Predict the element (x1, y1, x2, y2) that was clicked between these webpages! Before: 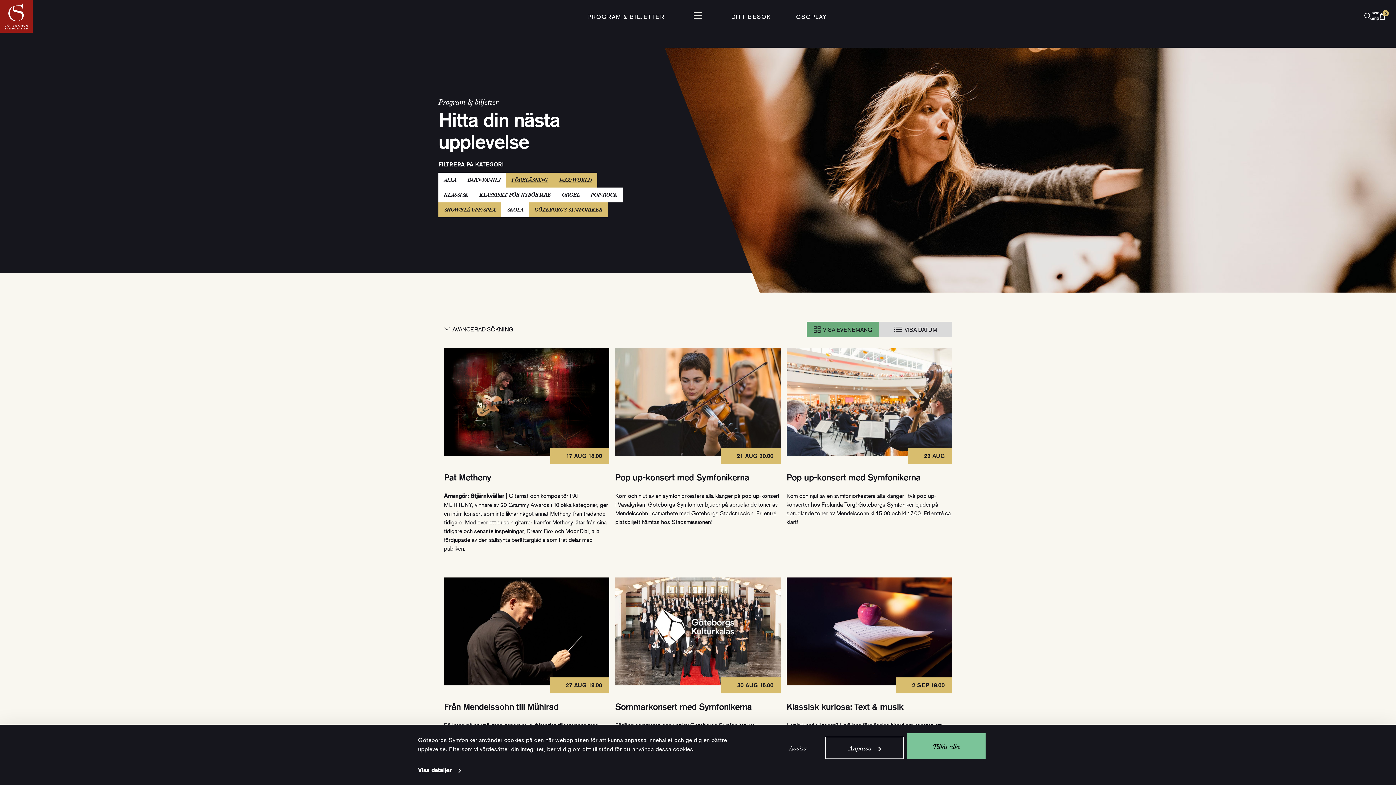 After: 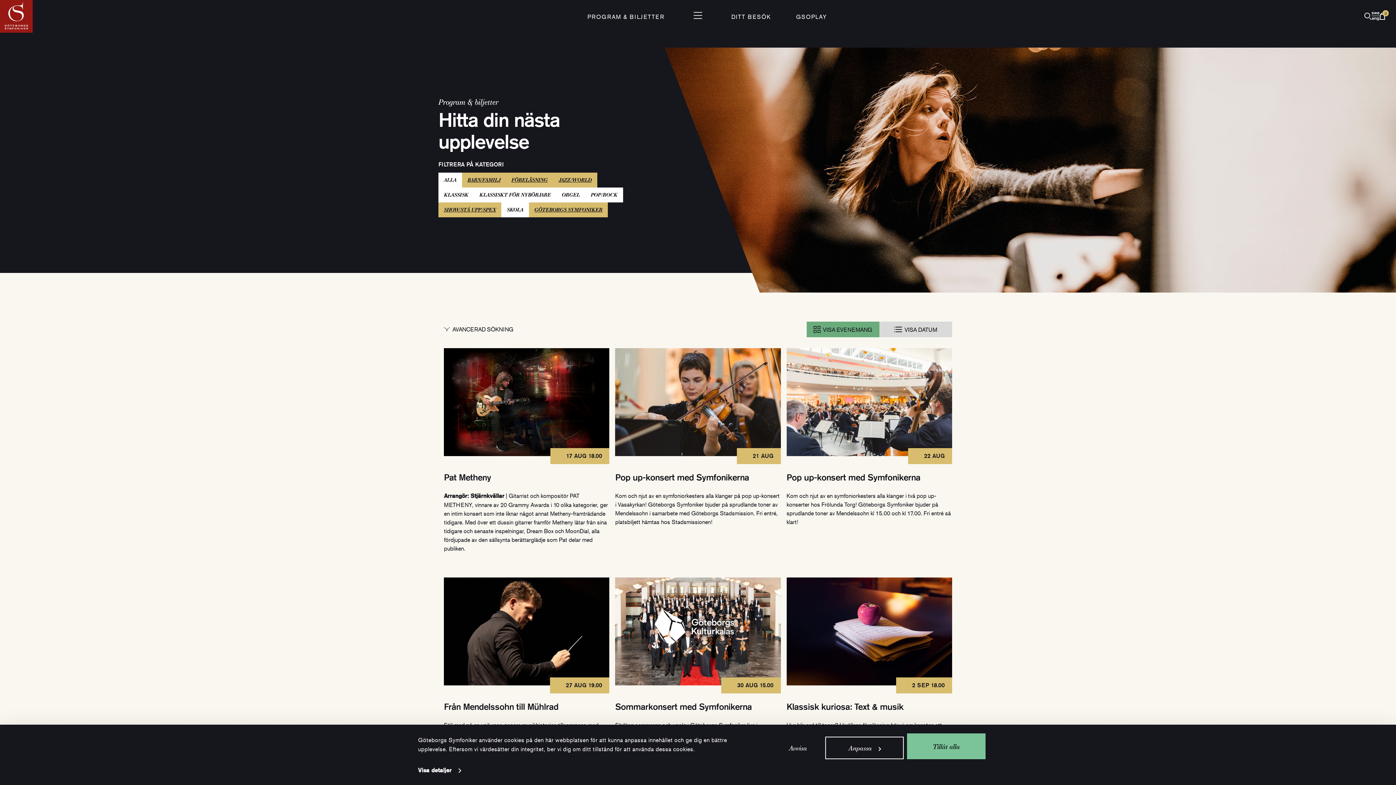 Action: bbox: (462, 172, 506, 187) label: BARN/FAMILJ